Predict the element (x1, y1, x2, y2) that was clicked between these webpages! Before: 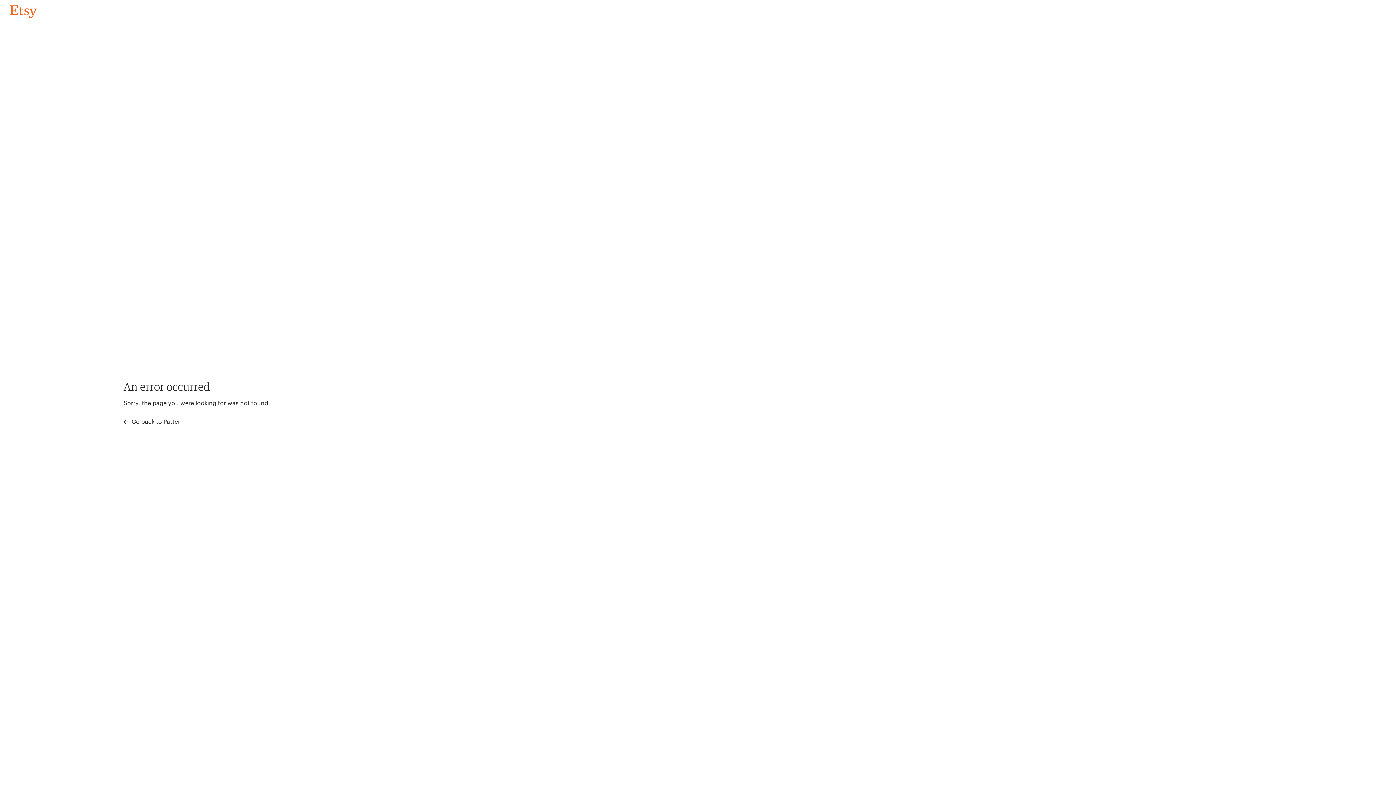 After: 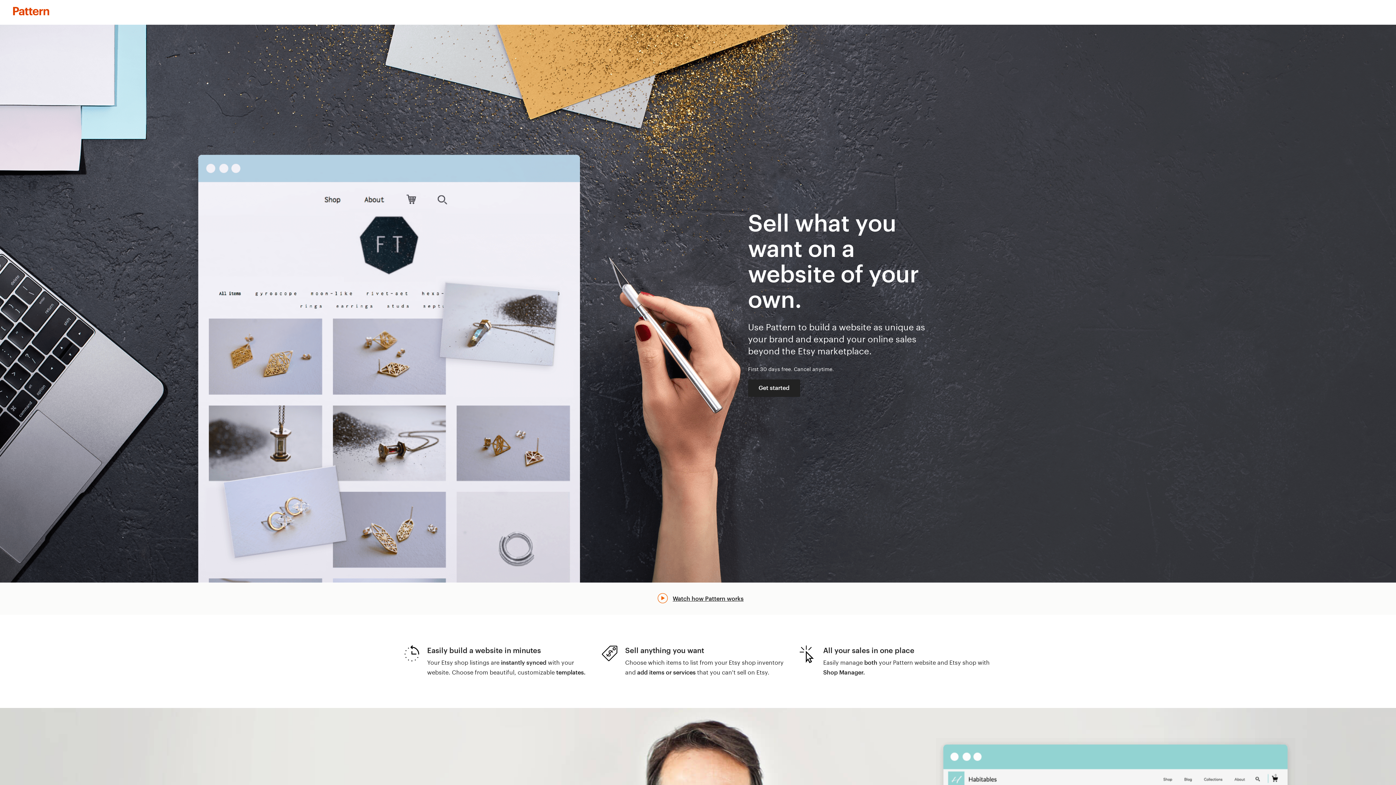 Action: bbox: (123, 417, 183, 426) label:  Go back to Pattern